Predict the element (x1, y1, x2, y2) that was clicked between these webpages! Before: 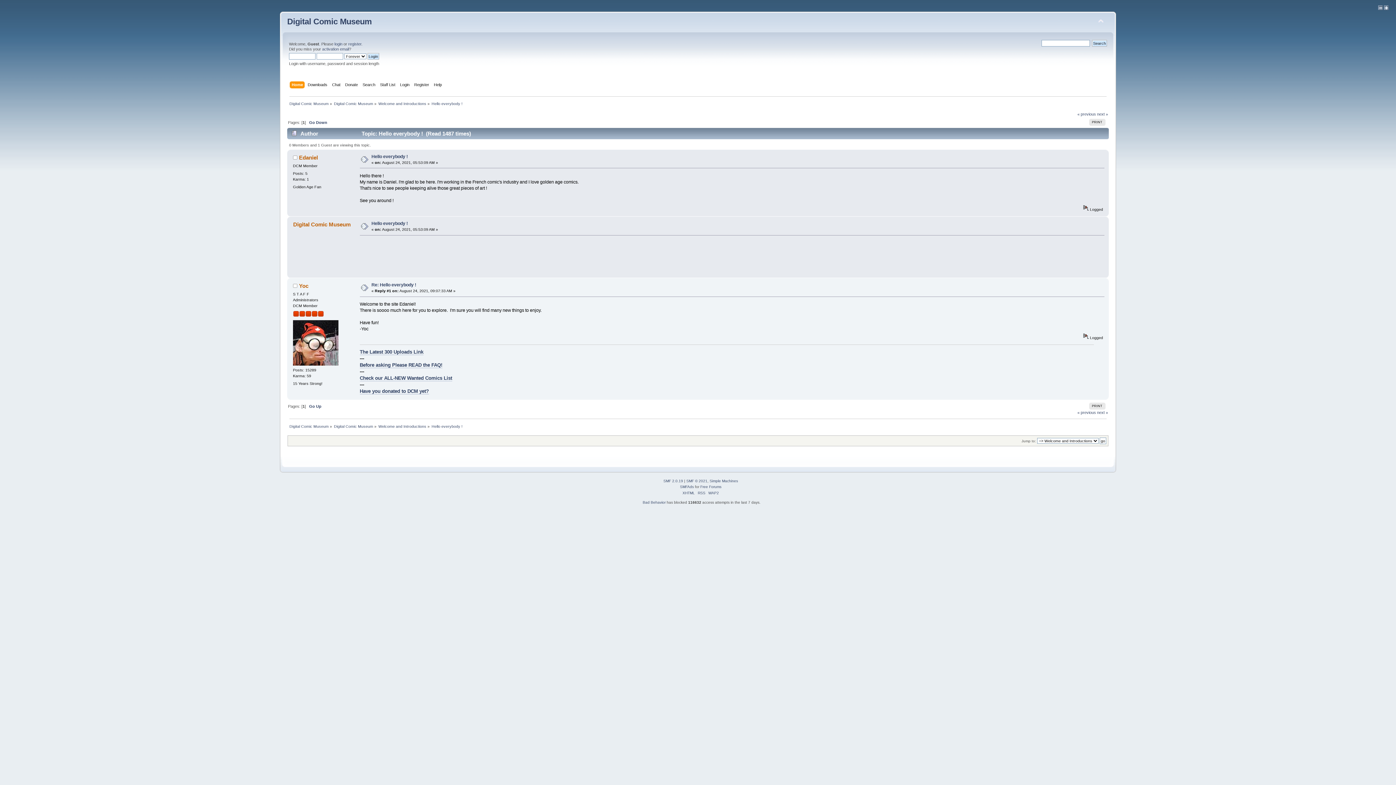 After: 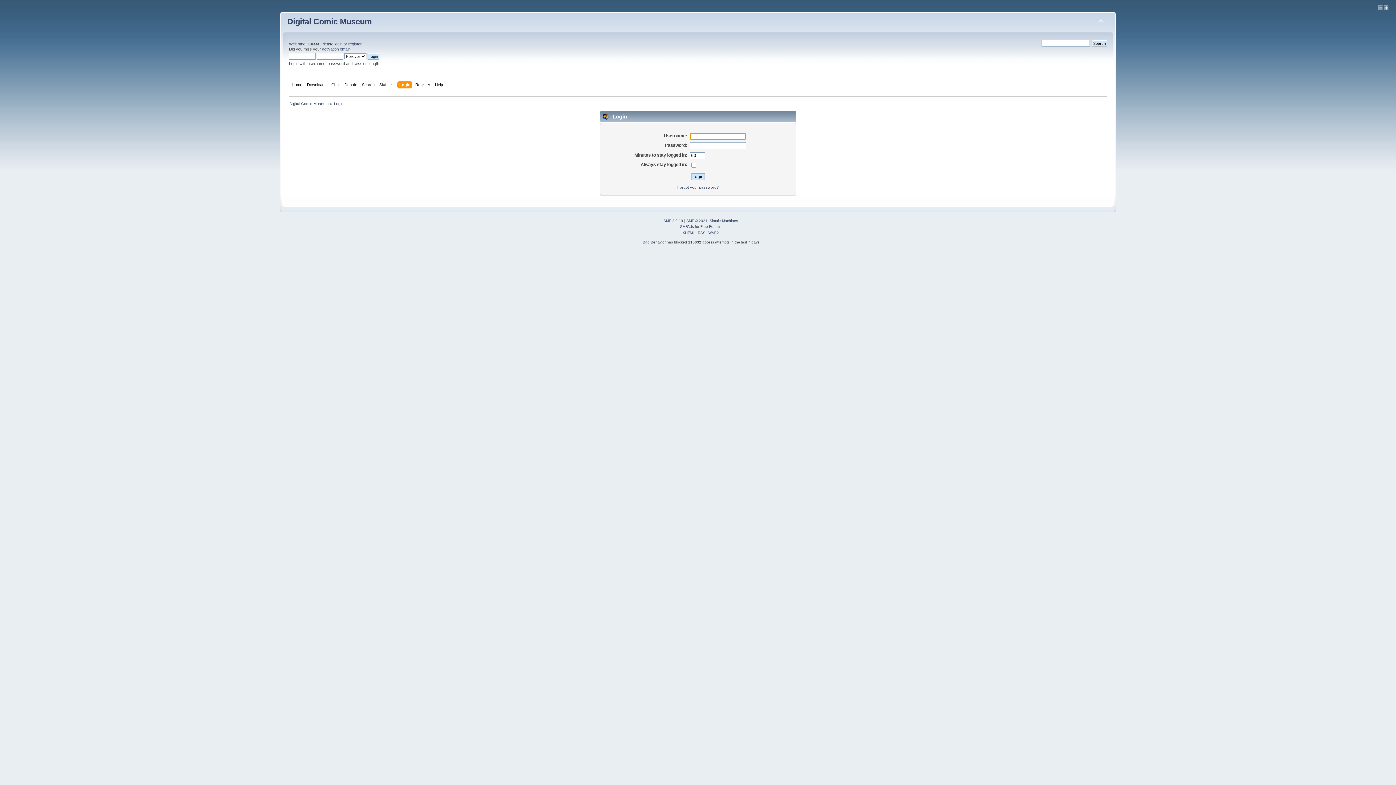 Action: label: login bbox: (334, 41, 342, 46)